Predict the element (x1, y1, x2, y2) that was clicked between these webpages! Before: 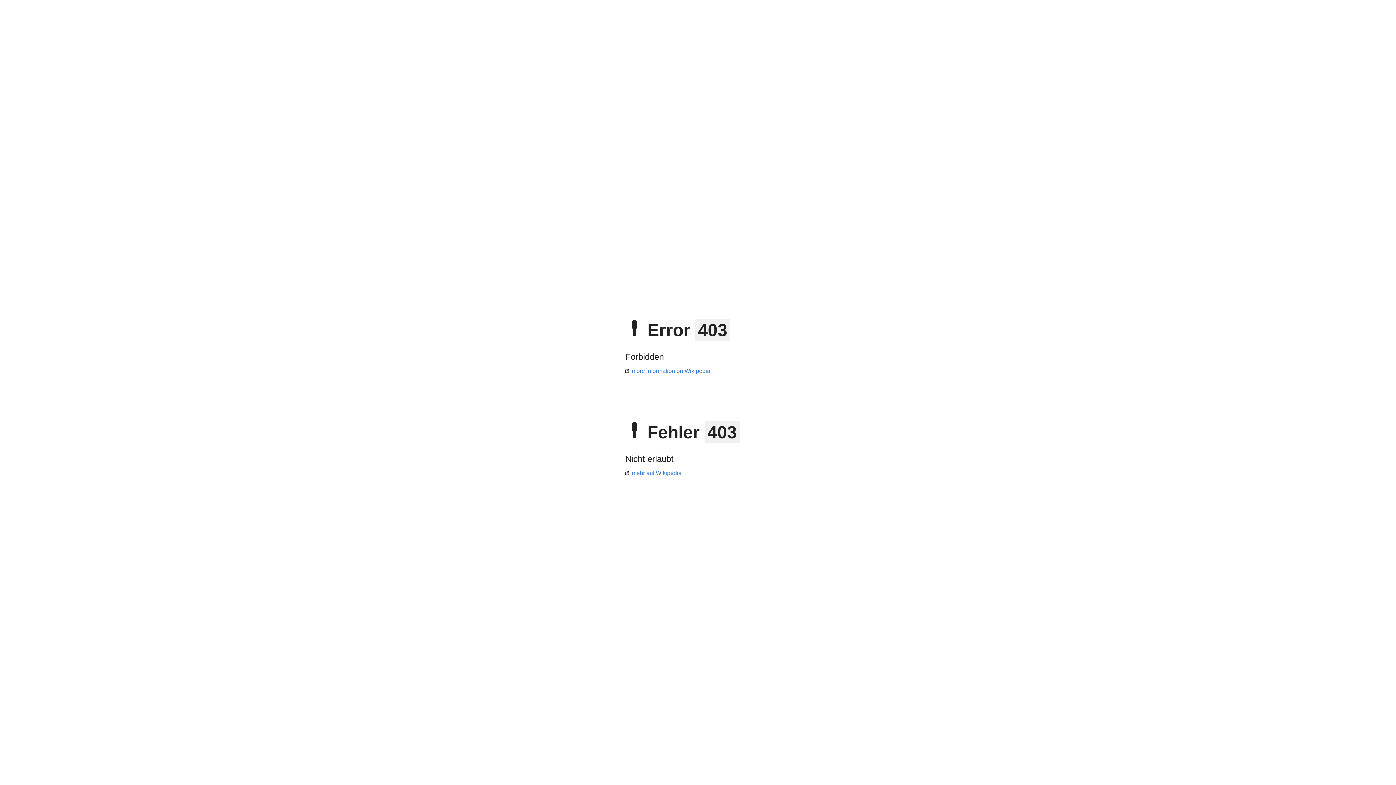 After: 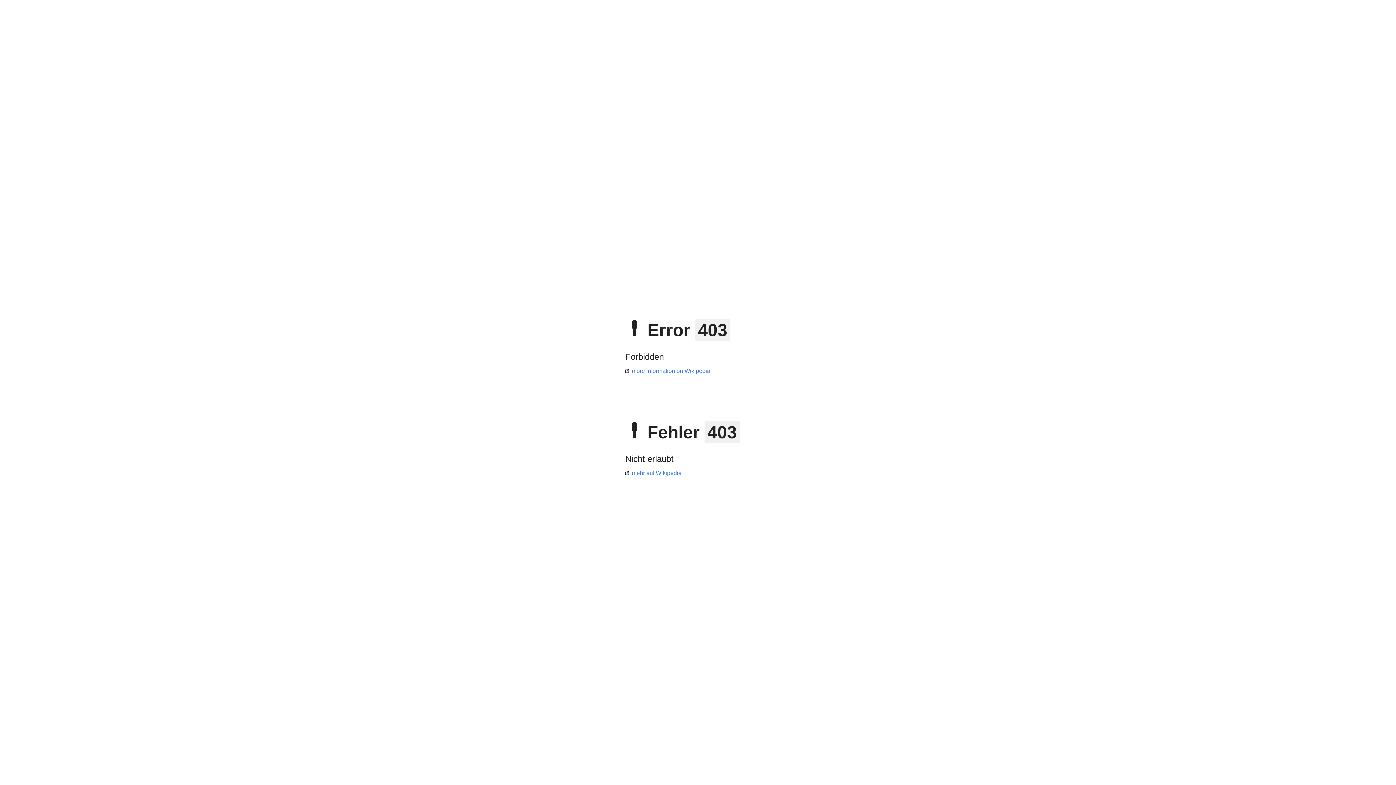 Action: label: mehr auf Wikipedia bbox: (625, 470, 681, 476)